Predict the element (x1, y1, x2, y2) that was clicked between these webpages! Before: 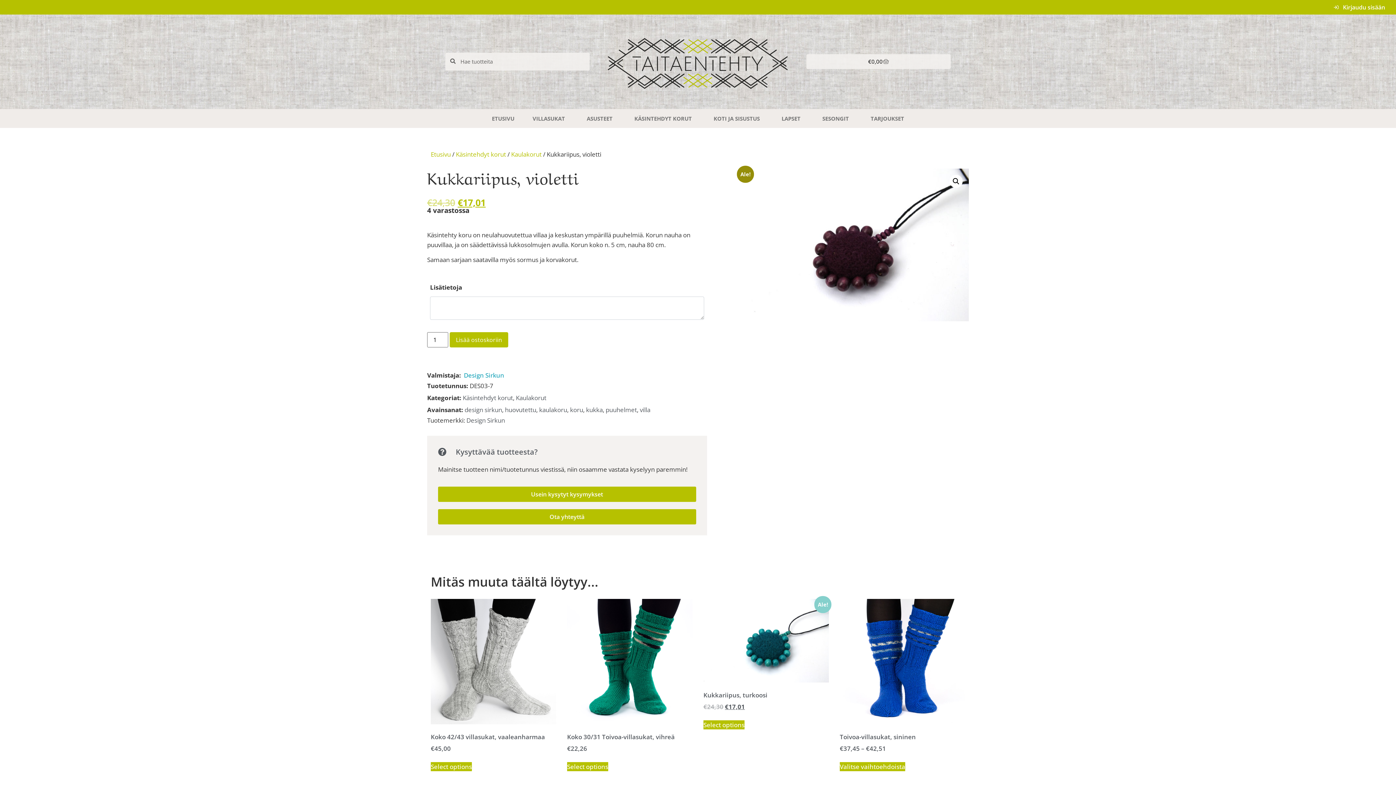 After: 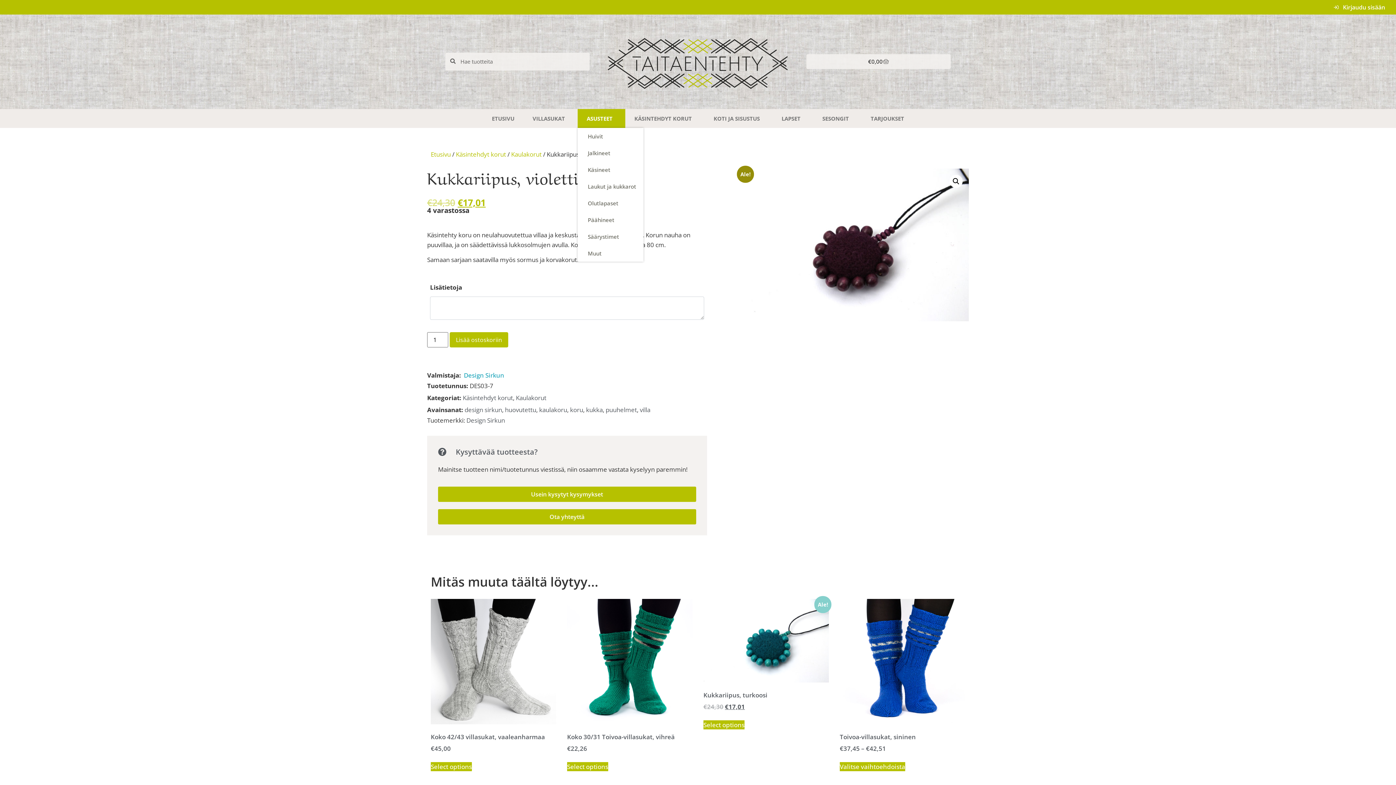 Action: label: ASUSTEET bbox: (577, 108, 625, 127)